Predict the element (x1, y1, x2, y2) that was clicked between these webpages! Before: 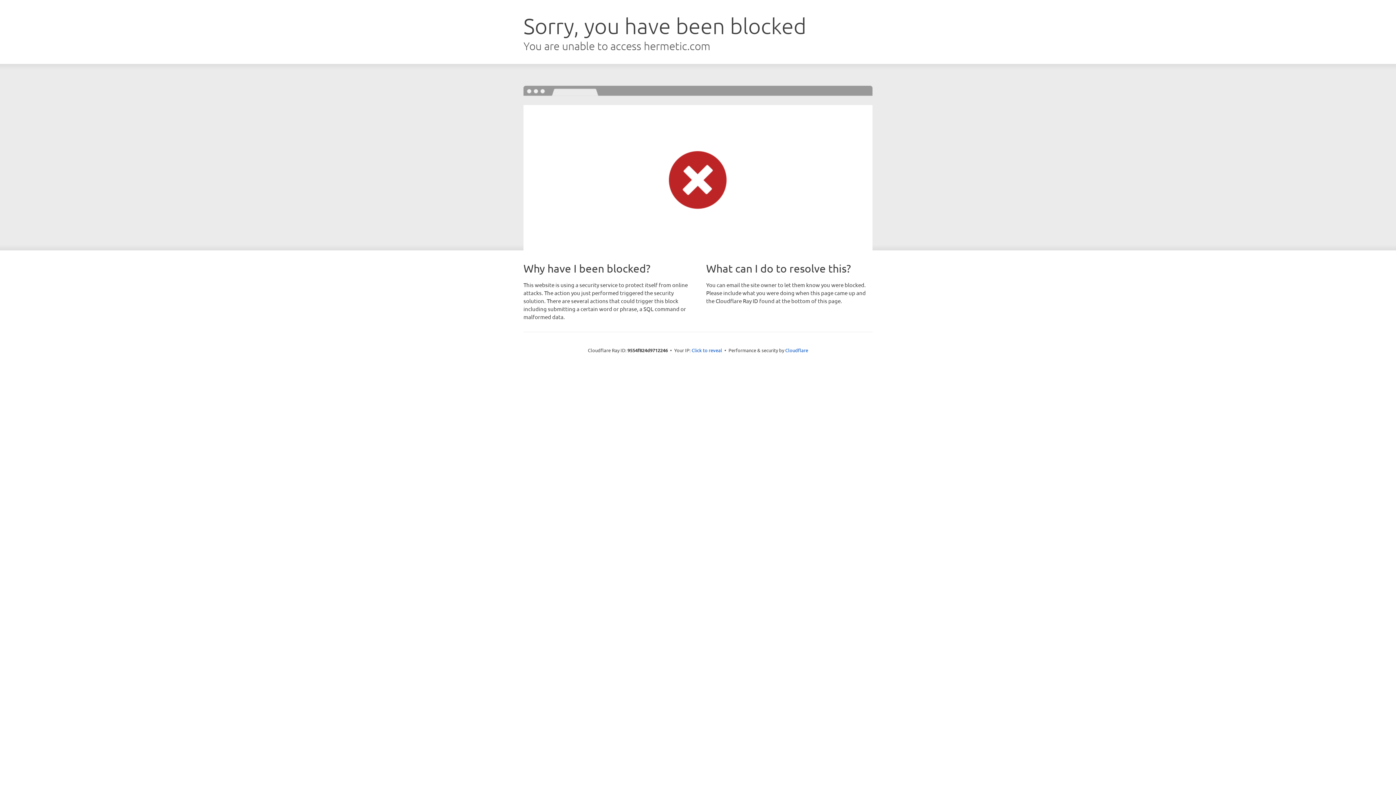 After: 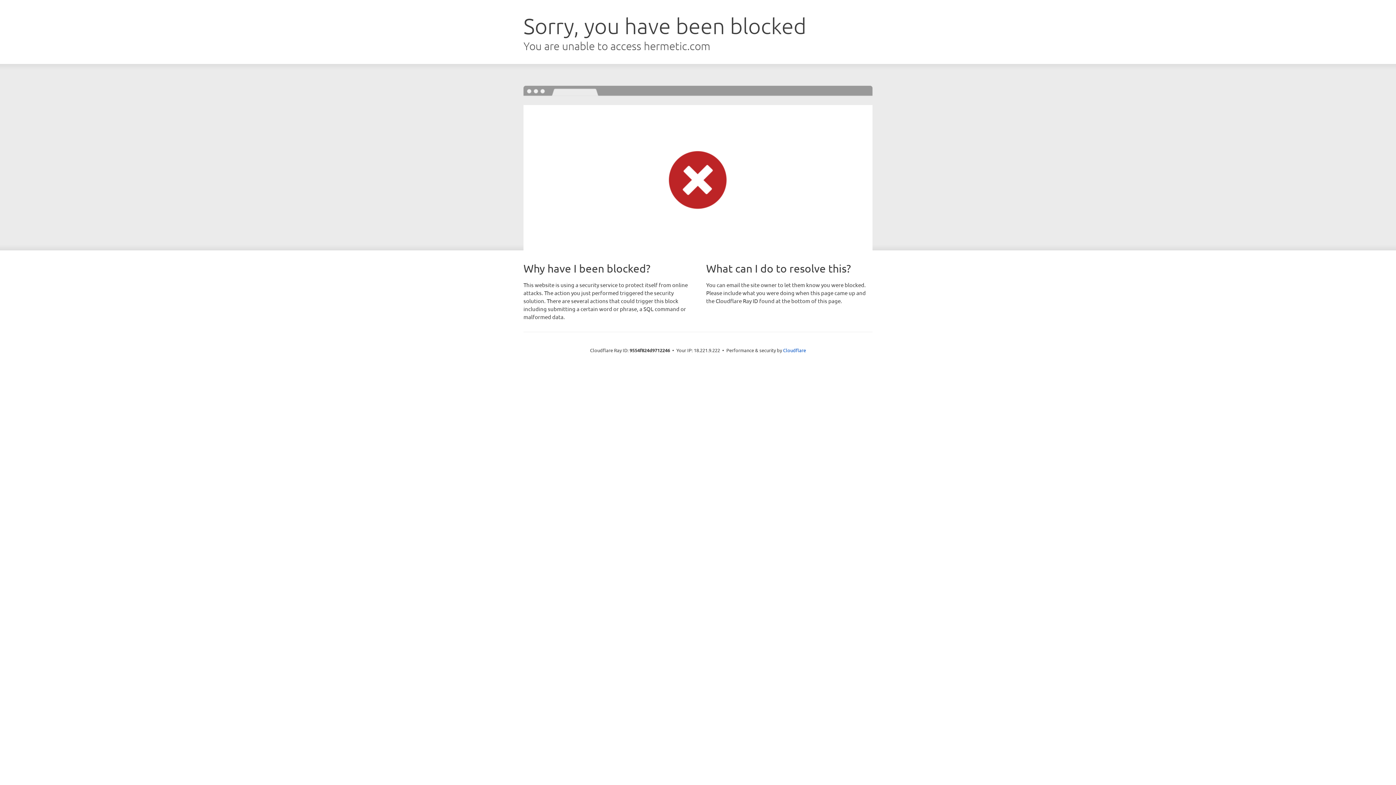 Action: label: Click to reveal bbox: (691, 346, 722, 353)